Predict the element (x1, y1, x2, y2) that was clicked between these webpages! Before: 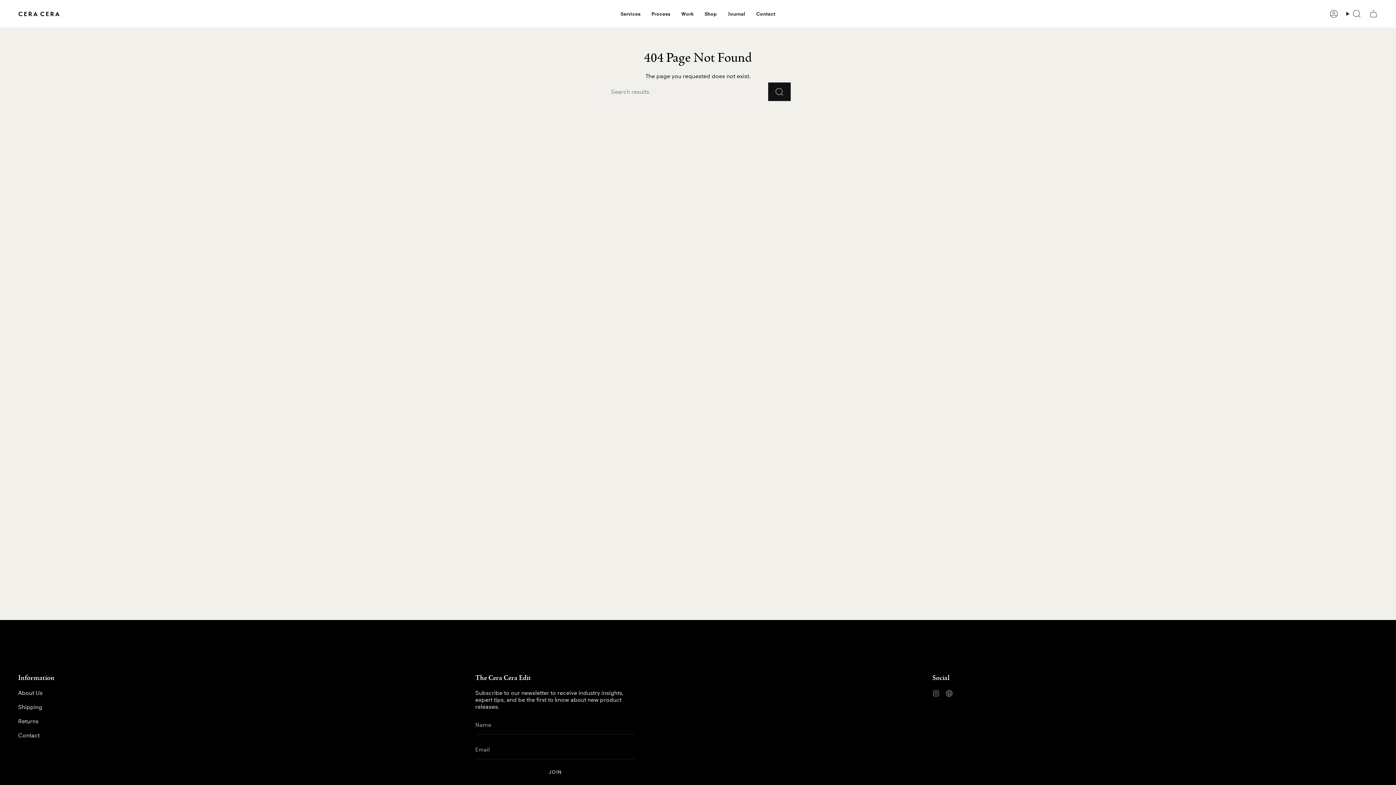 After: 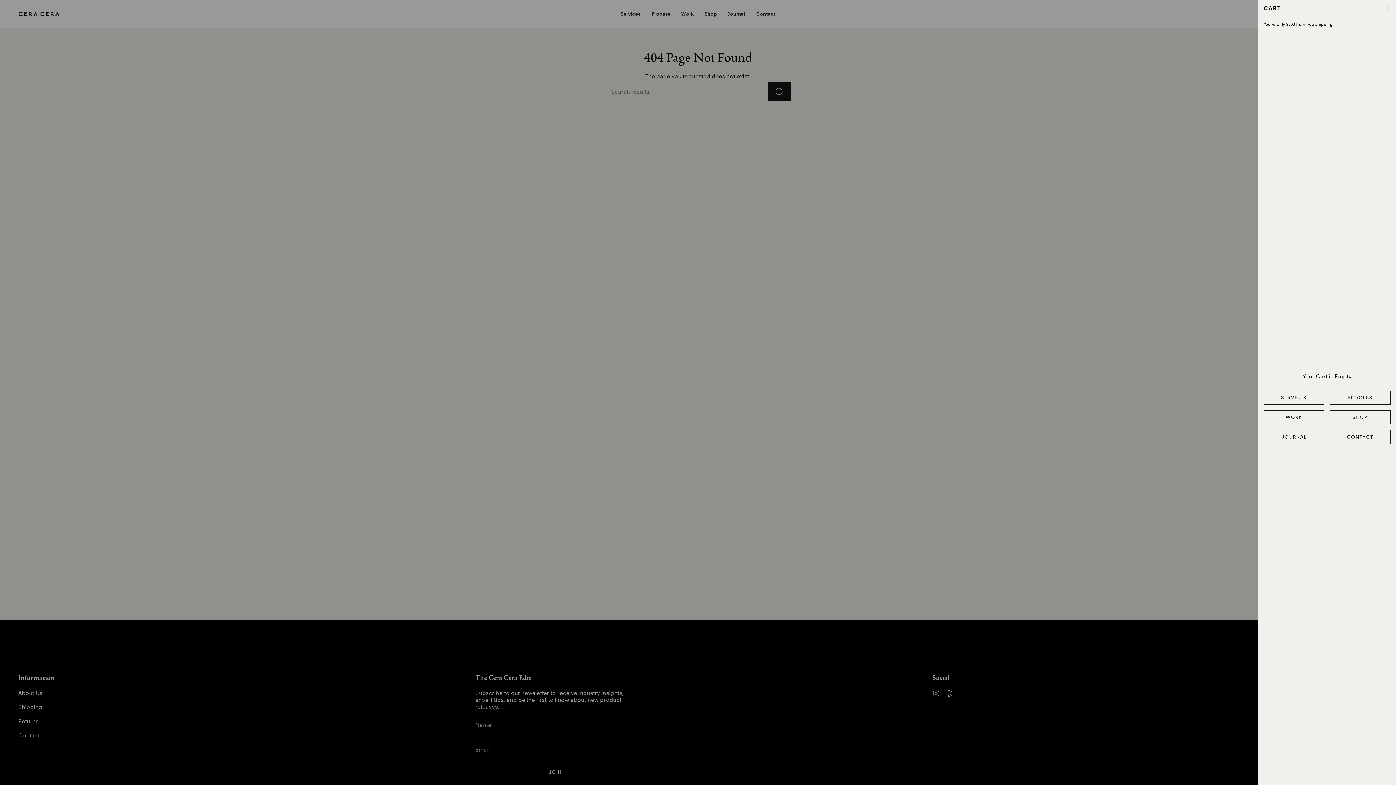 Action: label: Cart bbox: (1365, 7, 1382, 20)